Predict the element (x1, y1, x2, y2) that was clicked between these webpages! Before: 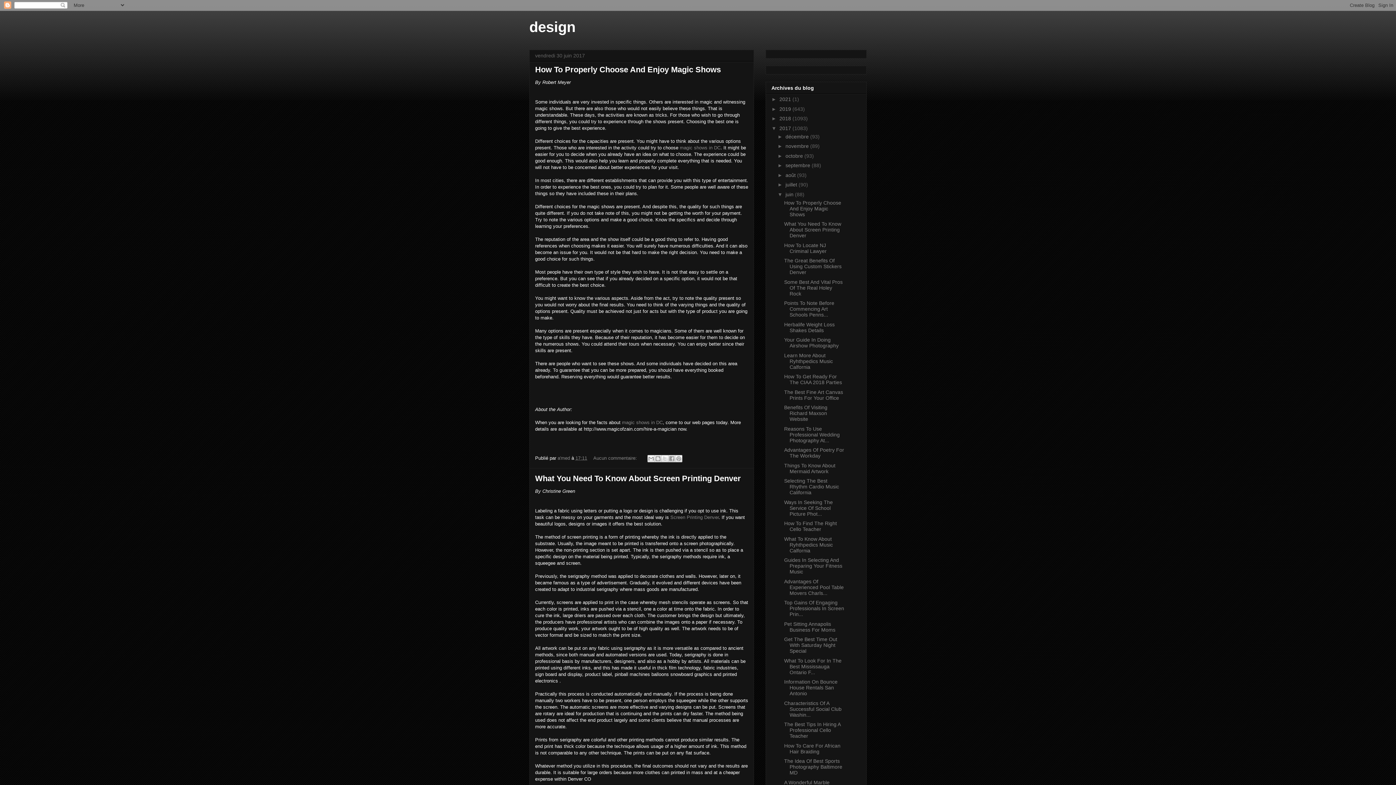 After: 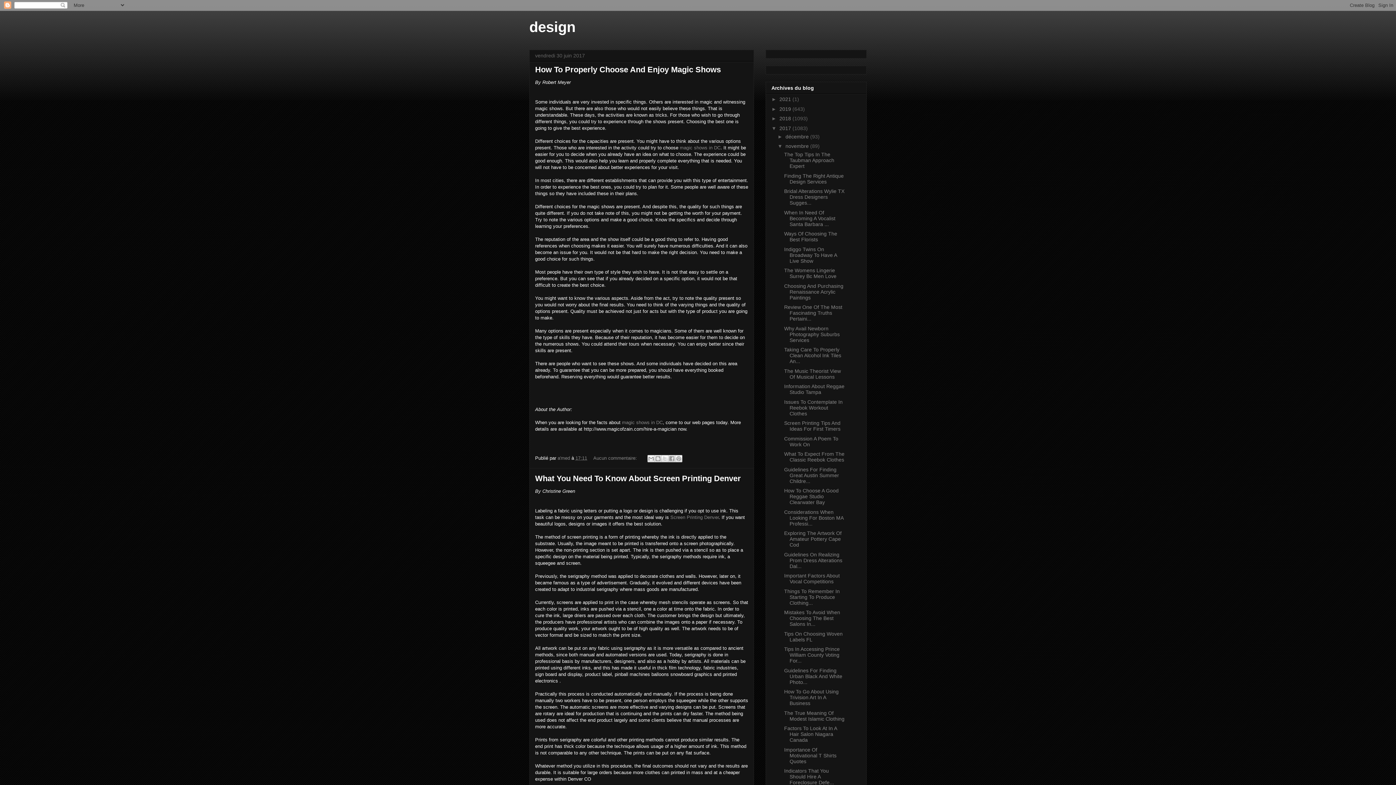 Action: label: ►   bbox: (777, 143, 785, 149)